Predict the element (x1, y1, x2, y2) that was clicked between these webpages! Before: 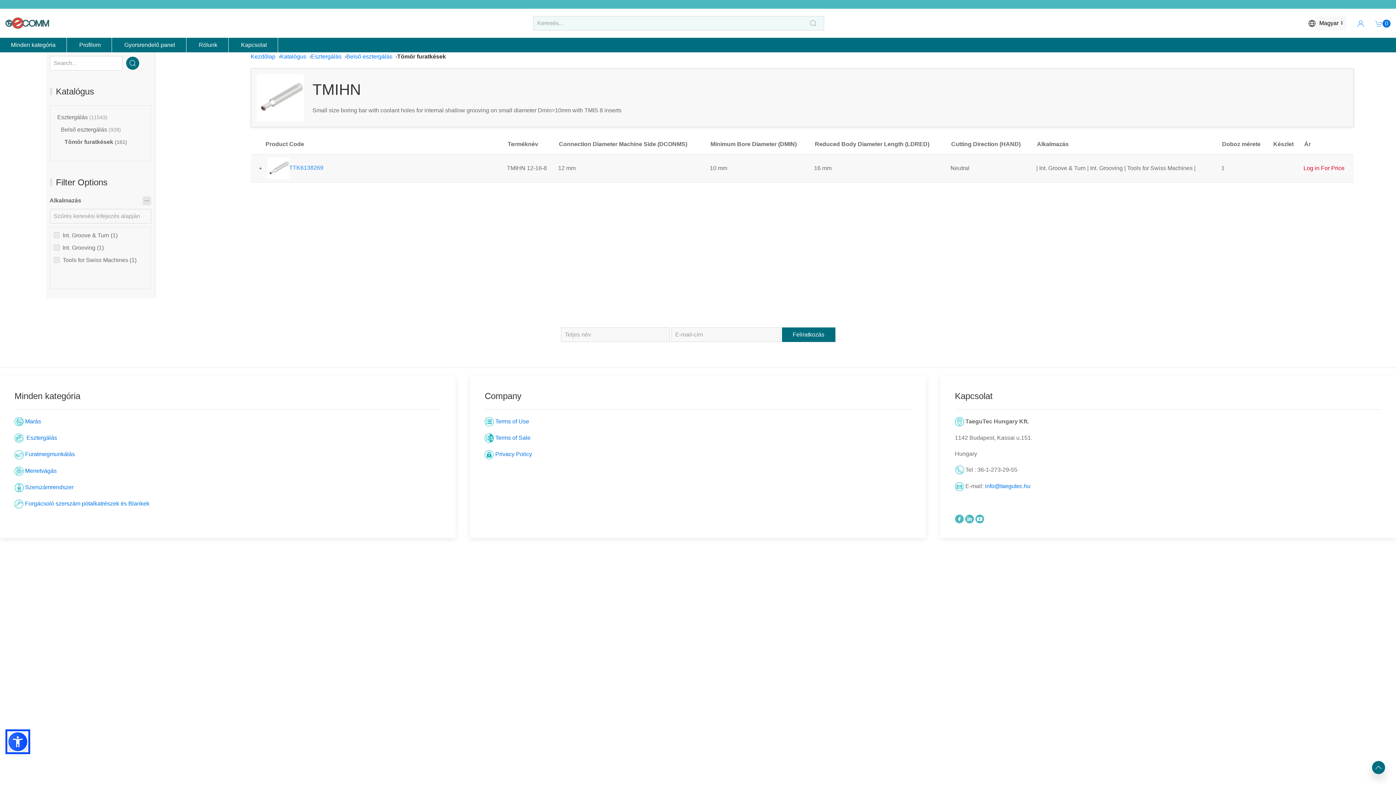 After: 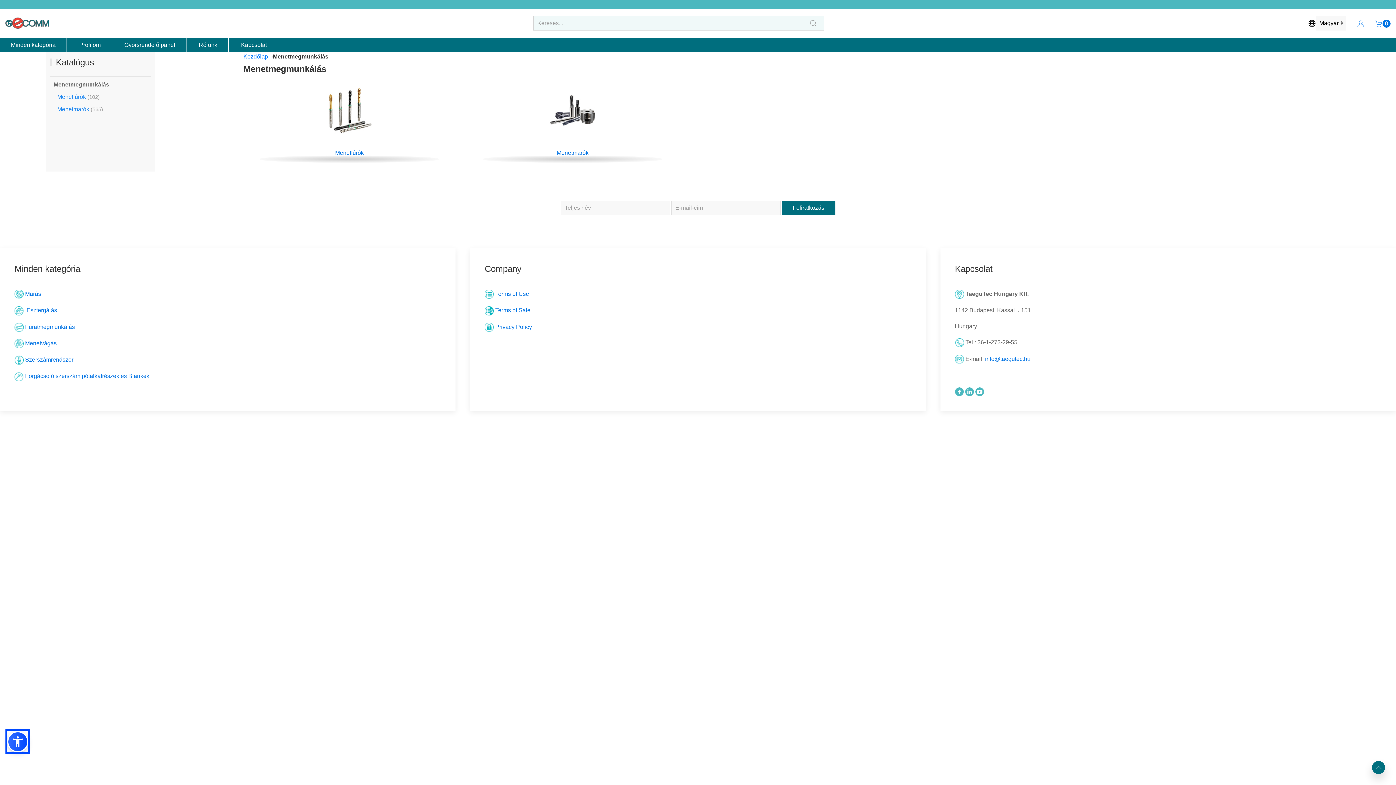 Action: bbox: (25, 467, 56, 474) label: Menetvágás